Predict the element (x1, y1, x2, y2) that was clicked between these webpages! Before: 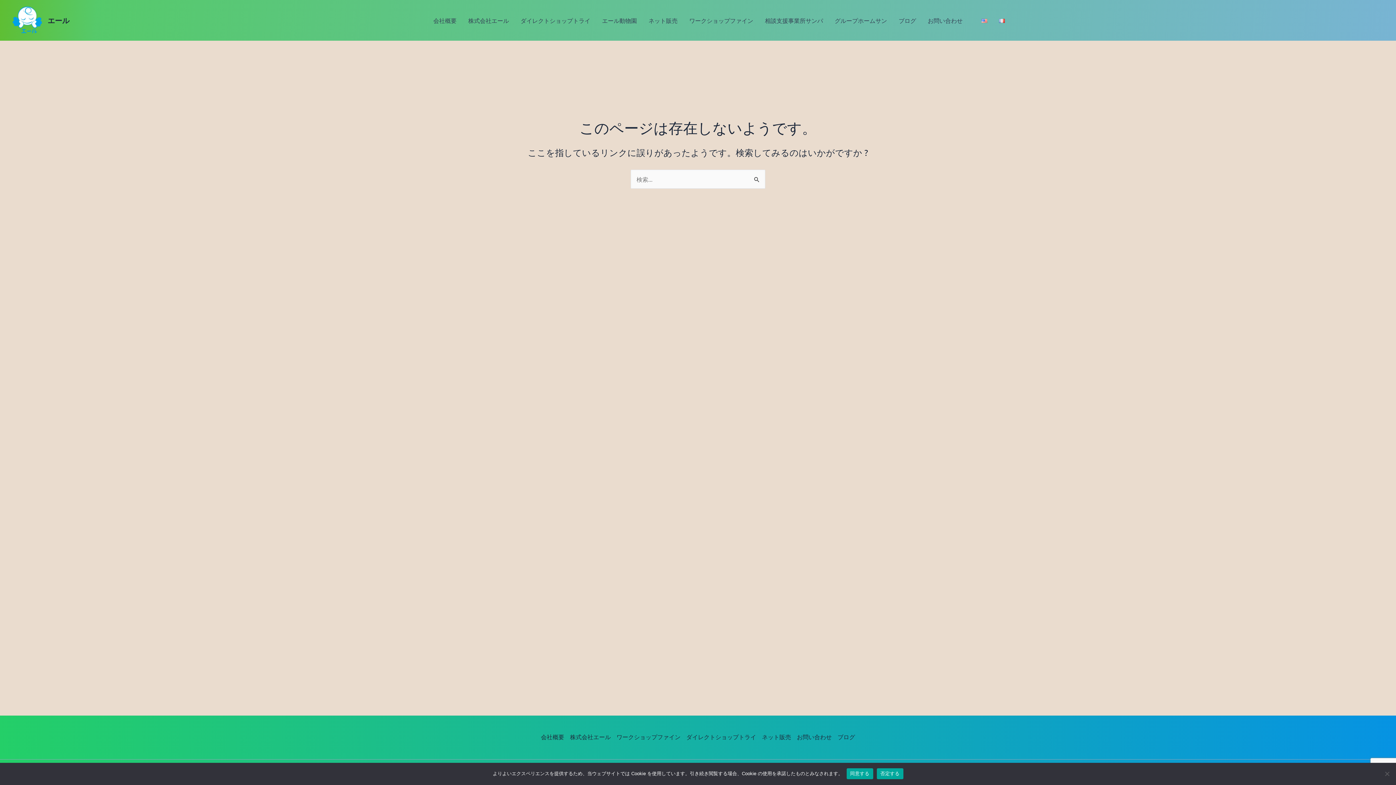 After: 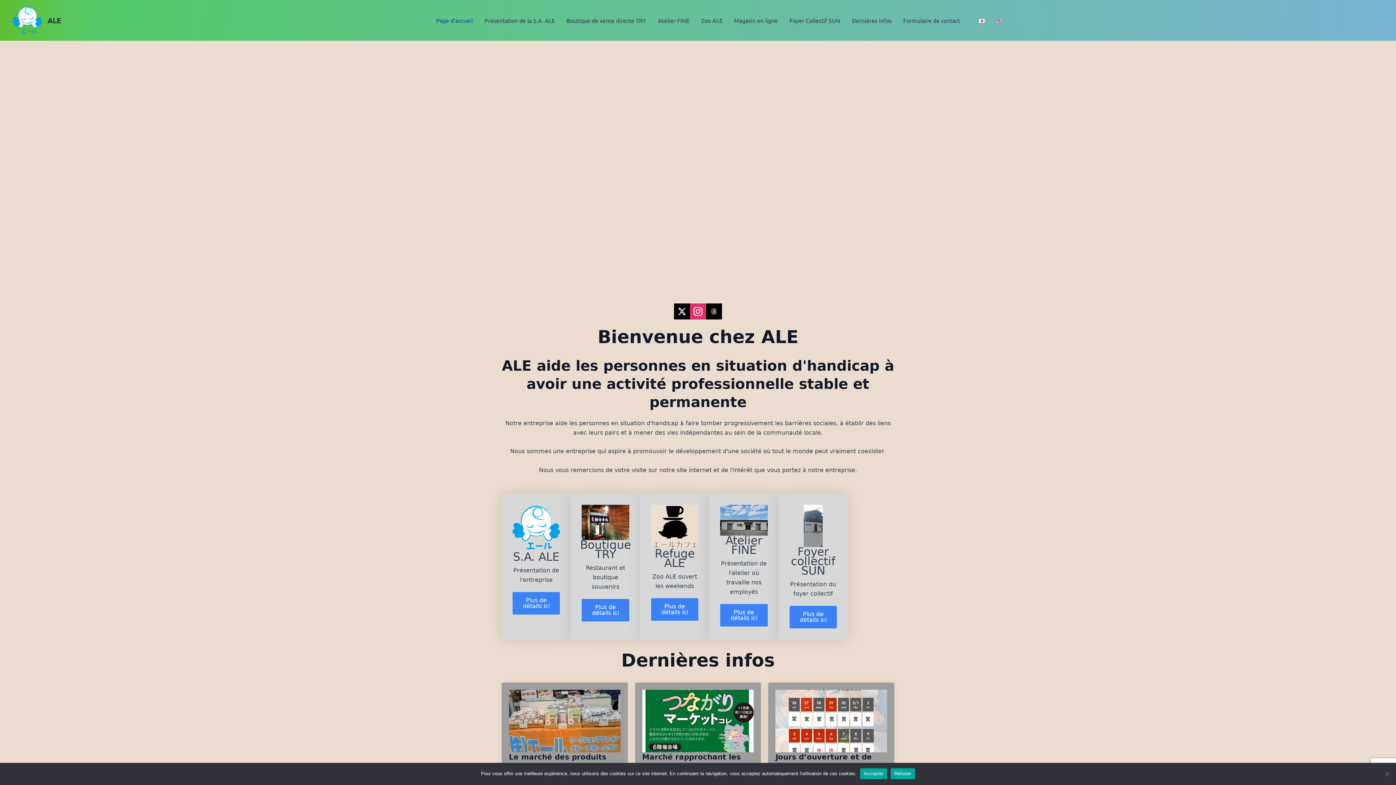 Action: bbox: (993, 18, 1010, 22)